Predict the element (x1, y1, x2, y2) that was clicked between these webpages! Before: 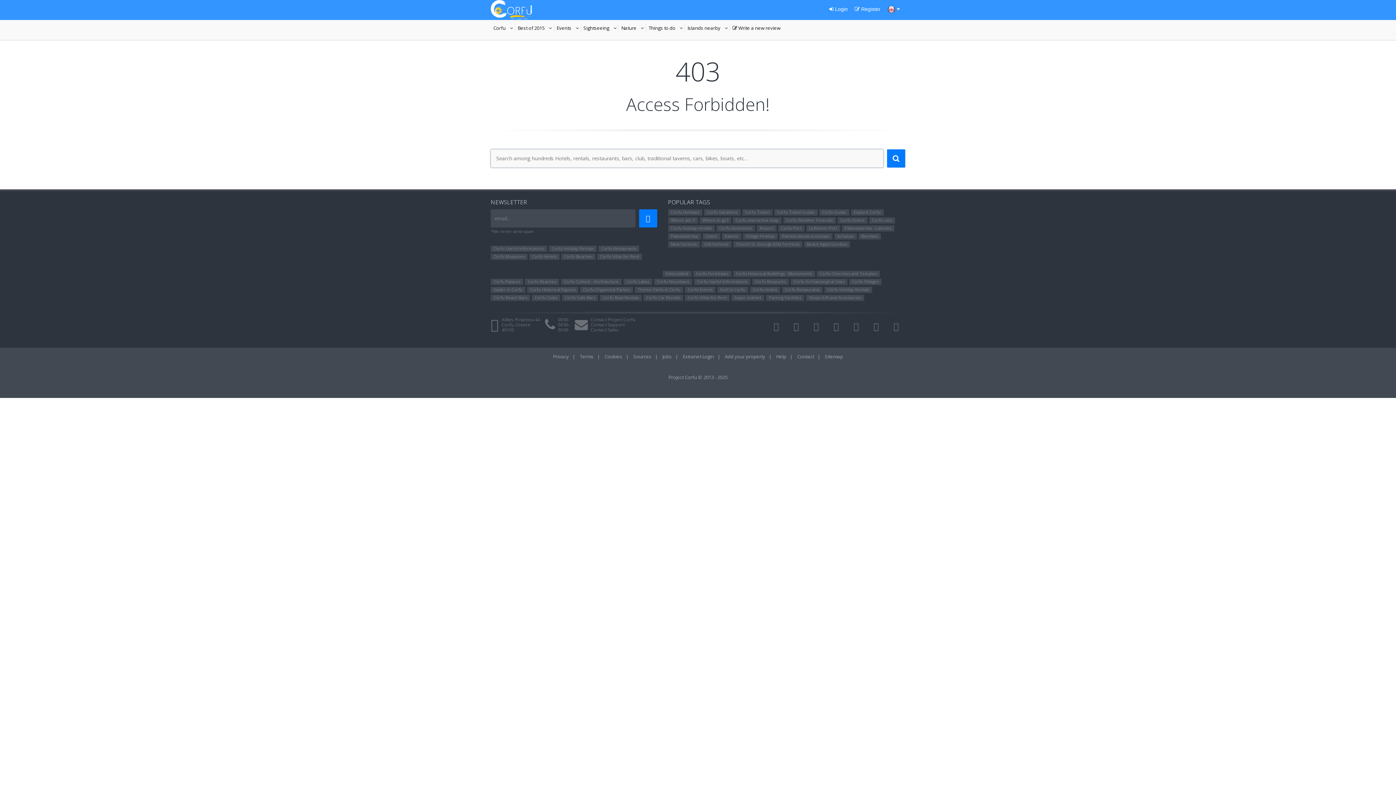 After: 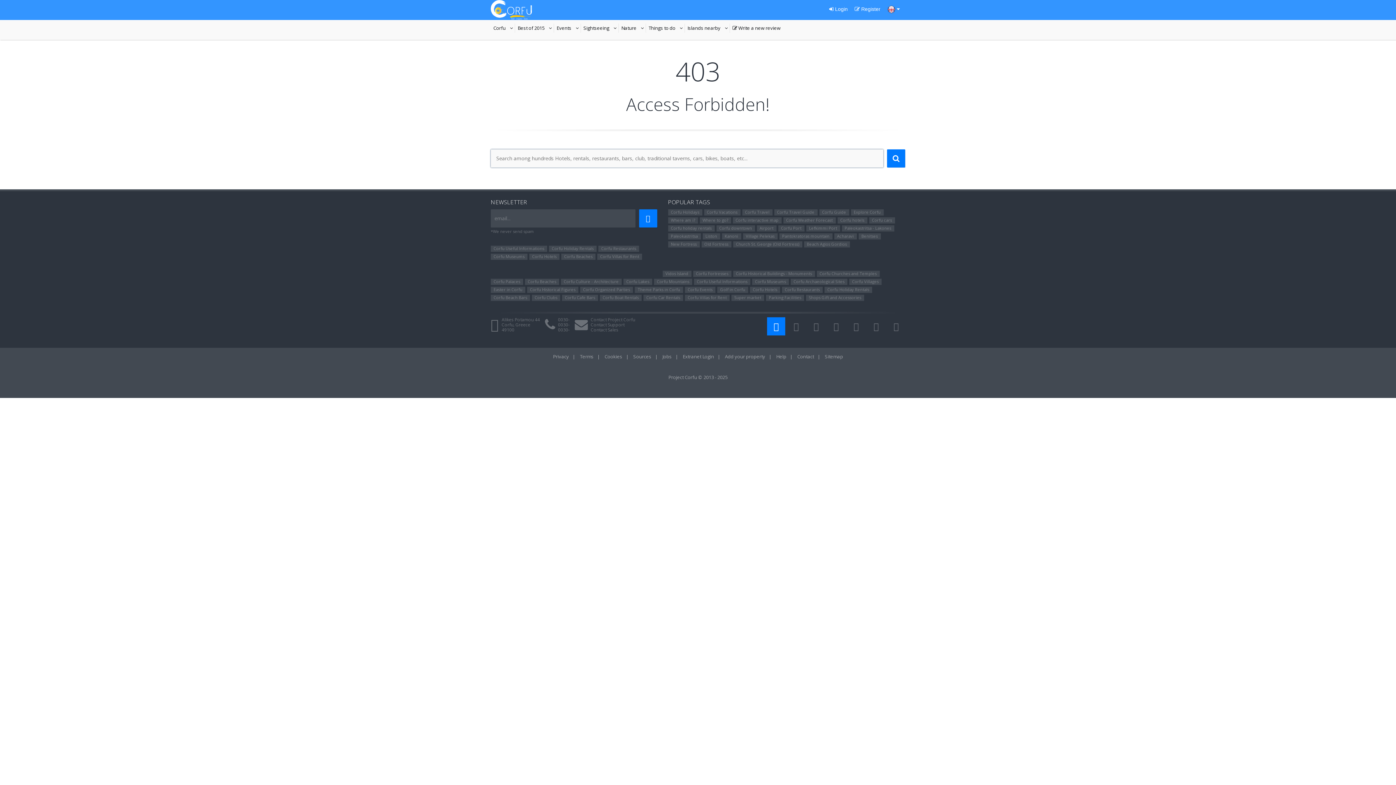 Action: bbox: (767, 317, 785, 335)